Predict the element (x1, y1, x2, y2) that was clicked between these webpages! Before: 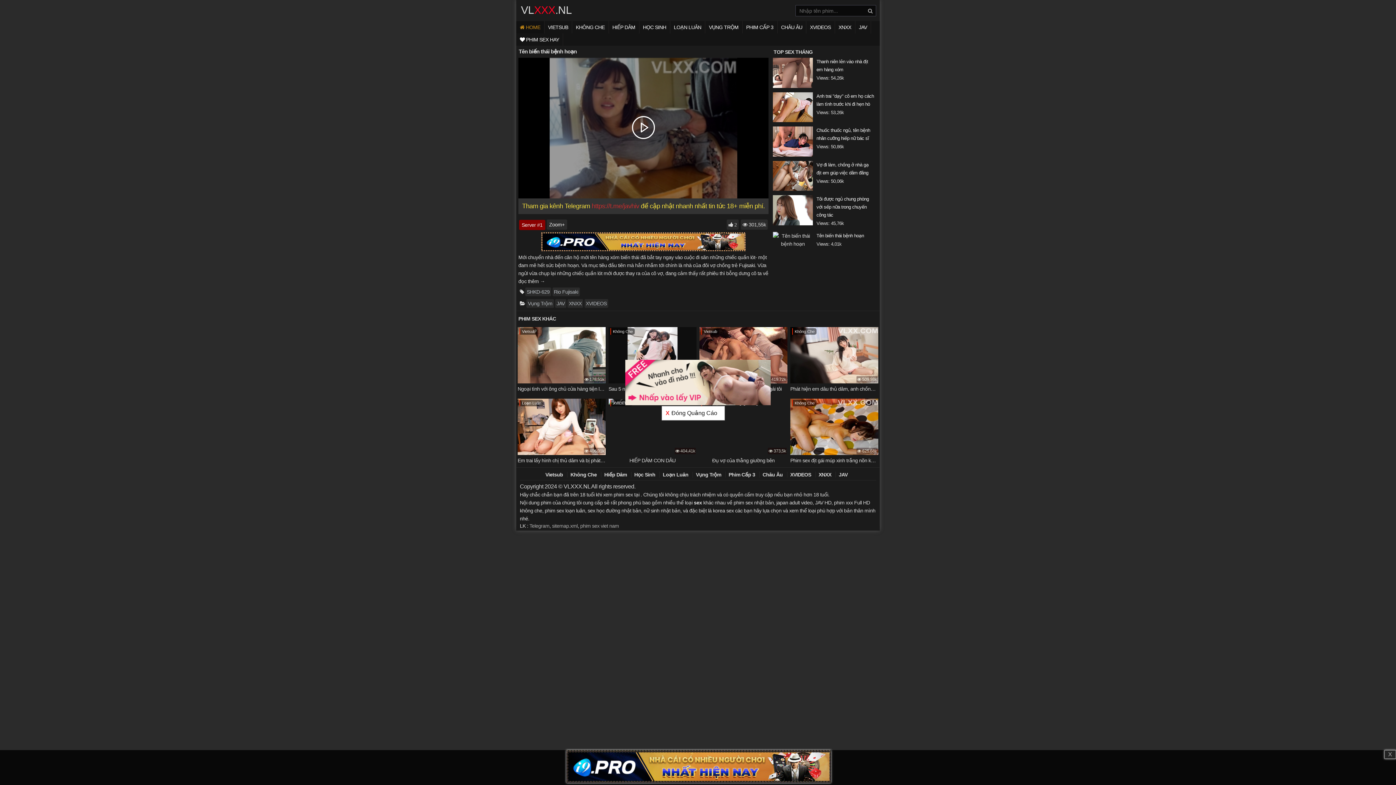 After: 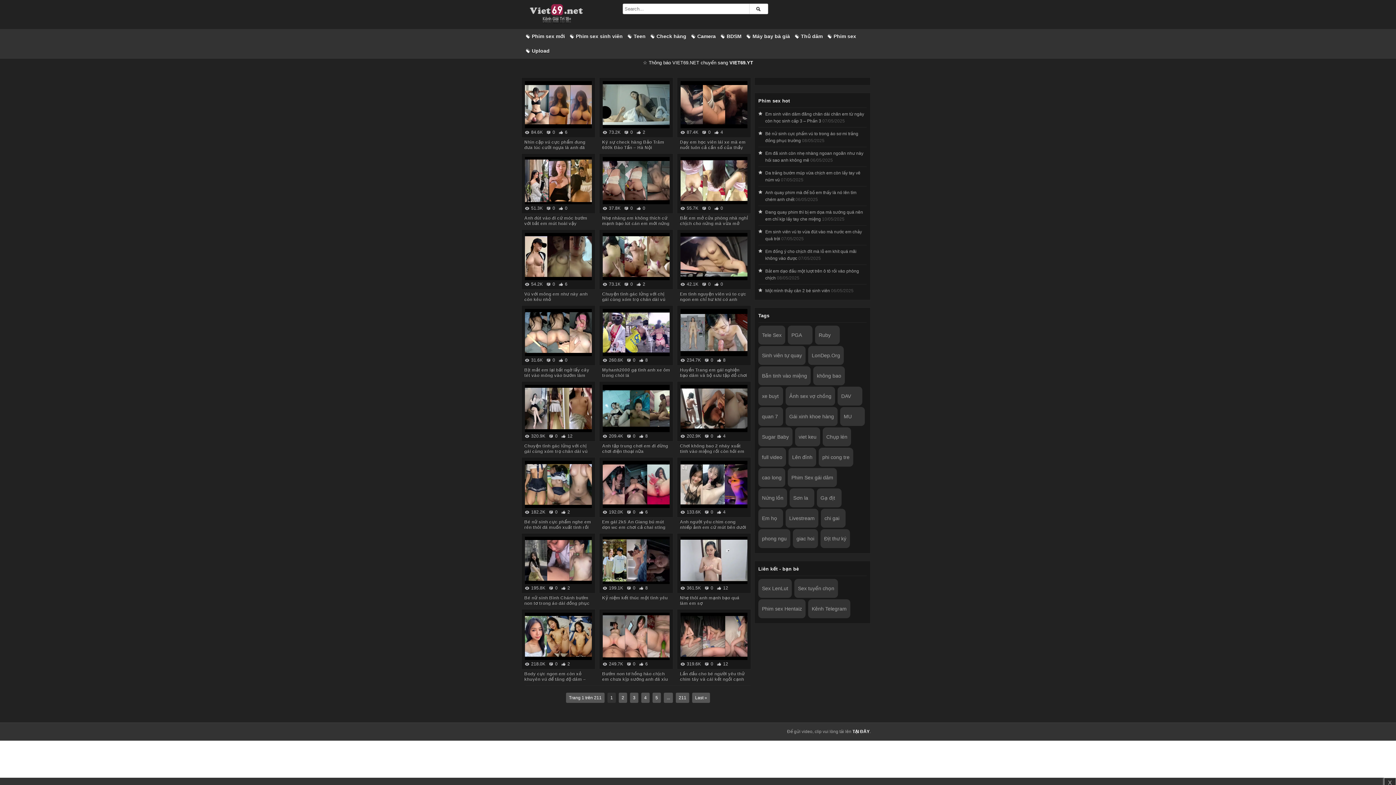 Action: label: phim sex viet nam bbox: (580, 523, 619, 528)